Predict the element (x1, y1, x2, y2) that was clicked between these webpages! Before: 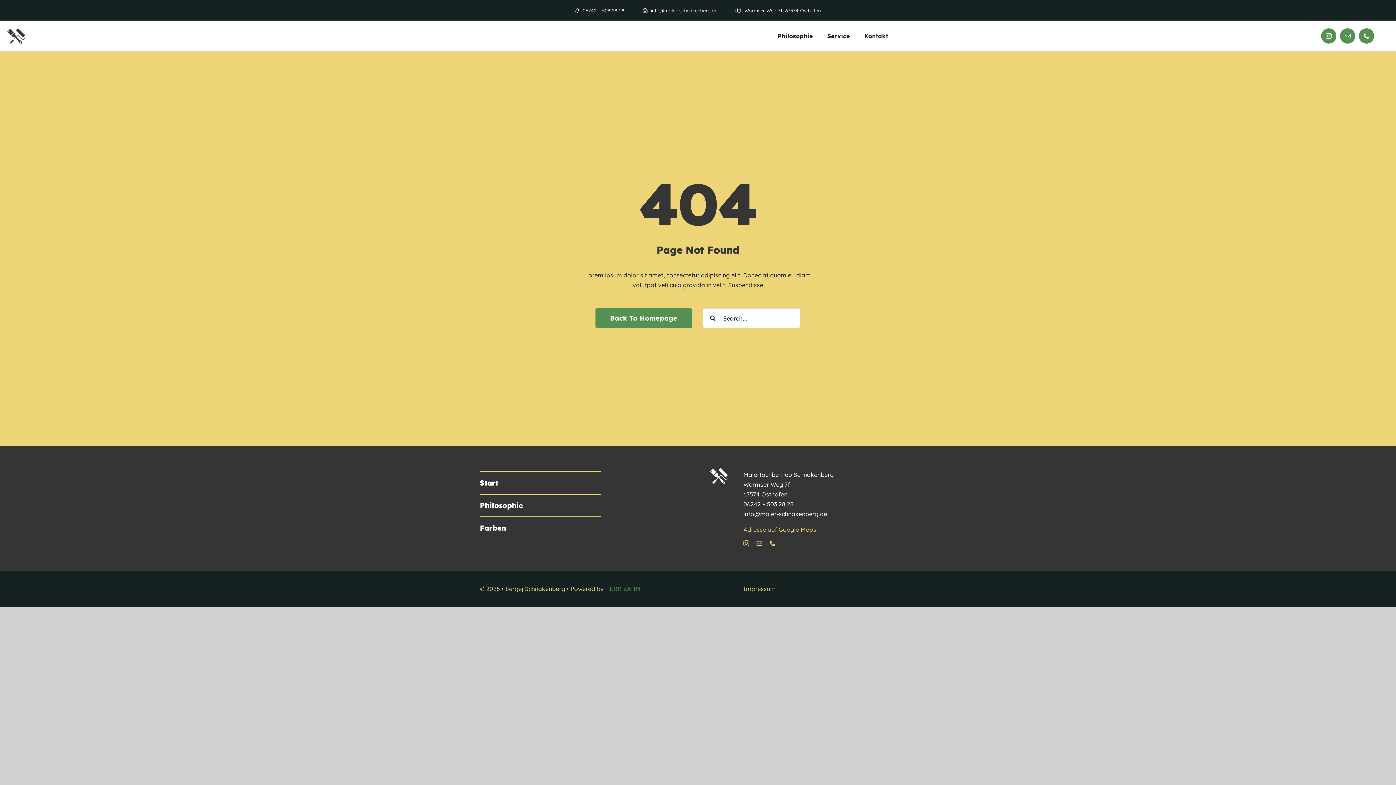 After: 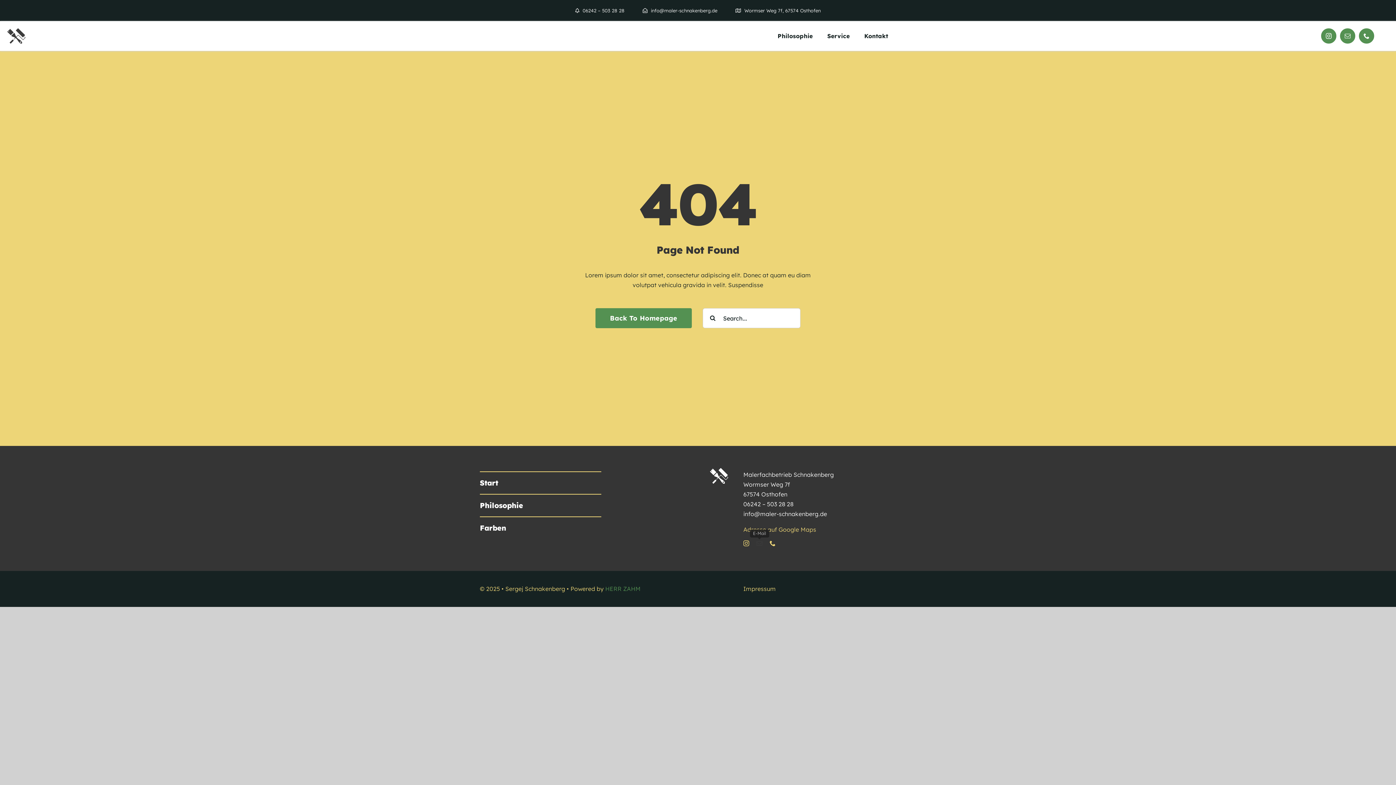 Action: bbox: (756, 540, 762, 546) label: mail